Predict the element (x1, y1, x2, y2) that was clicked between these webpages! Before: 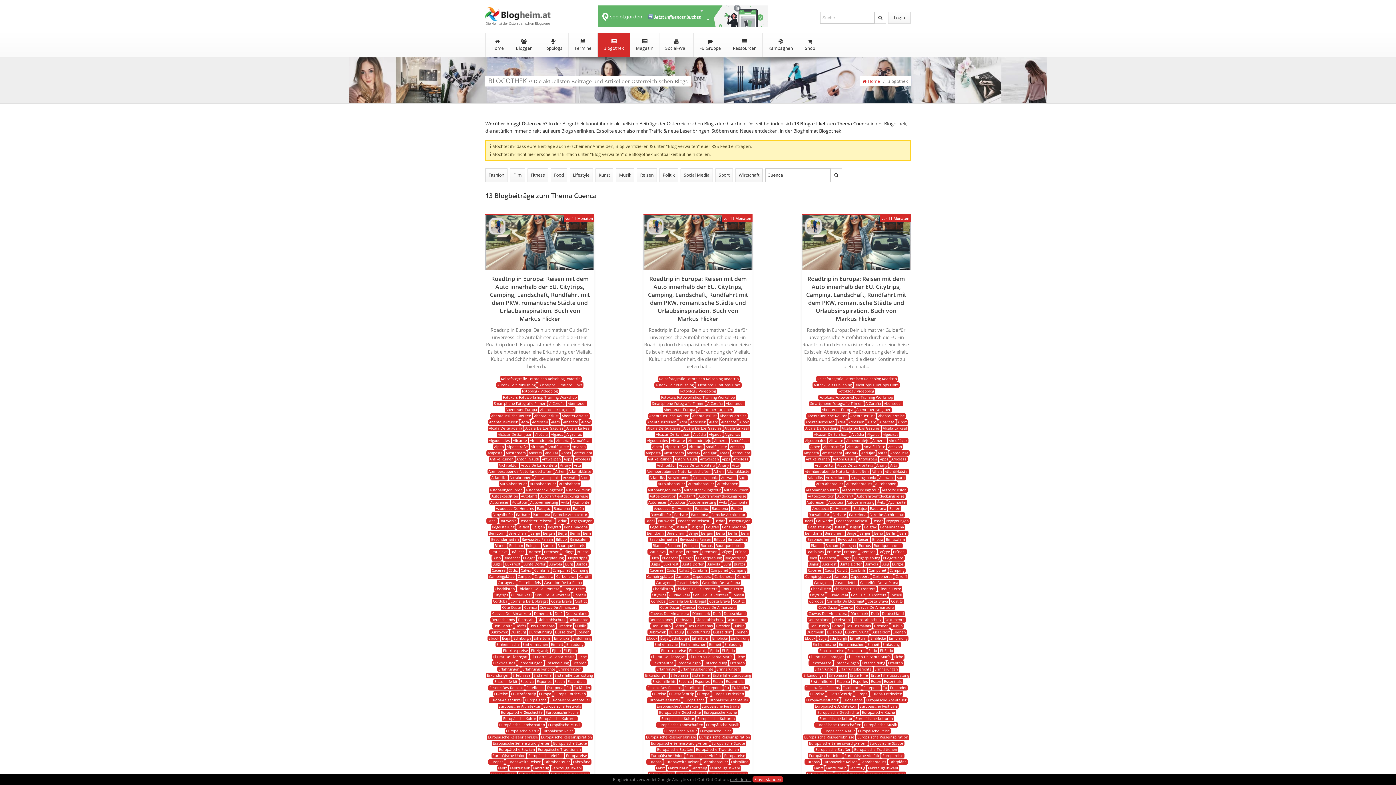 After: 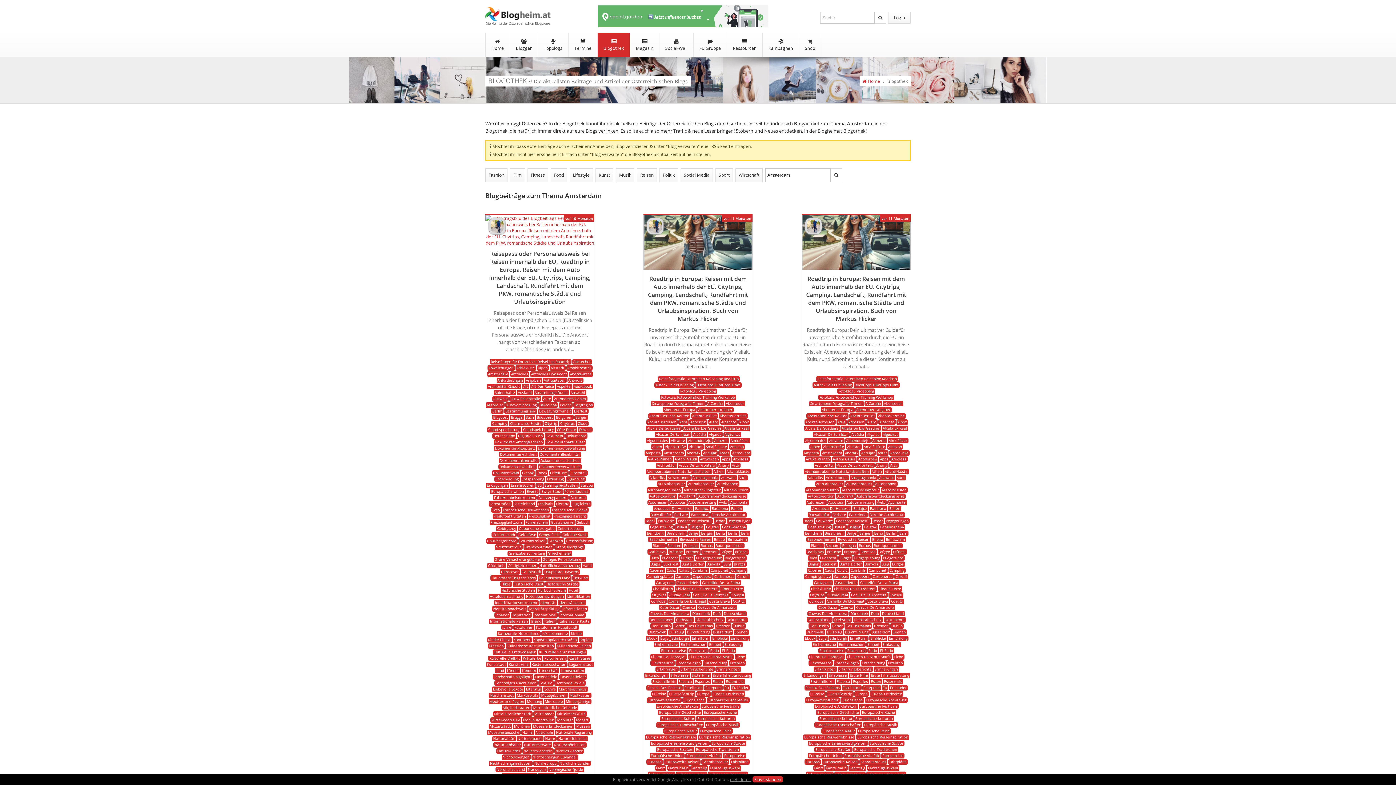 Action: bbox: (821, 450, 843, 456) label: Amsterdam